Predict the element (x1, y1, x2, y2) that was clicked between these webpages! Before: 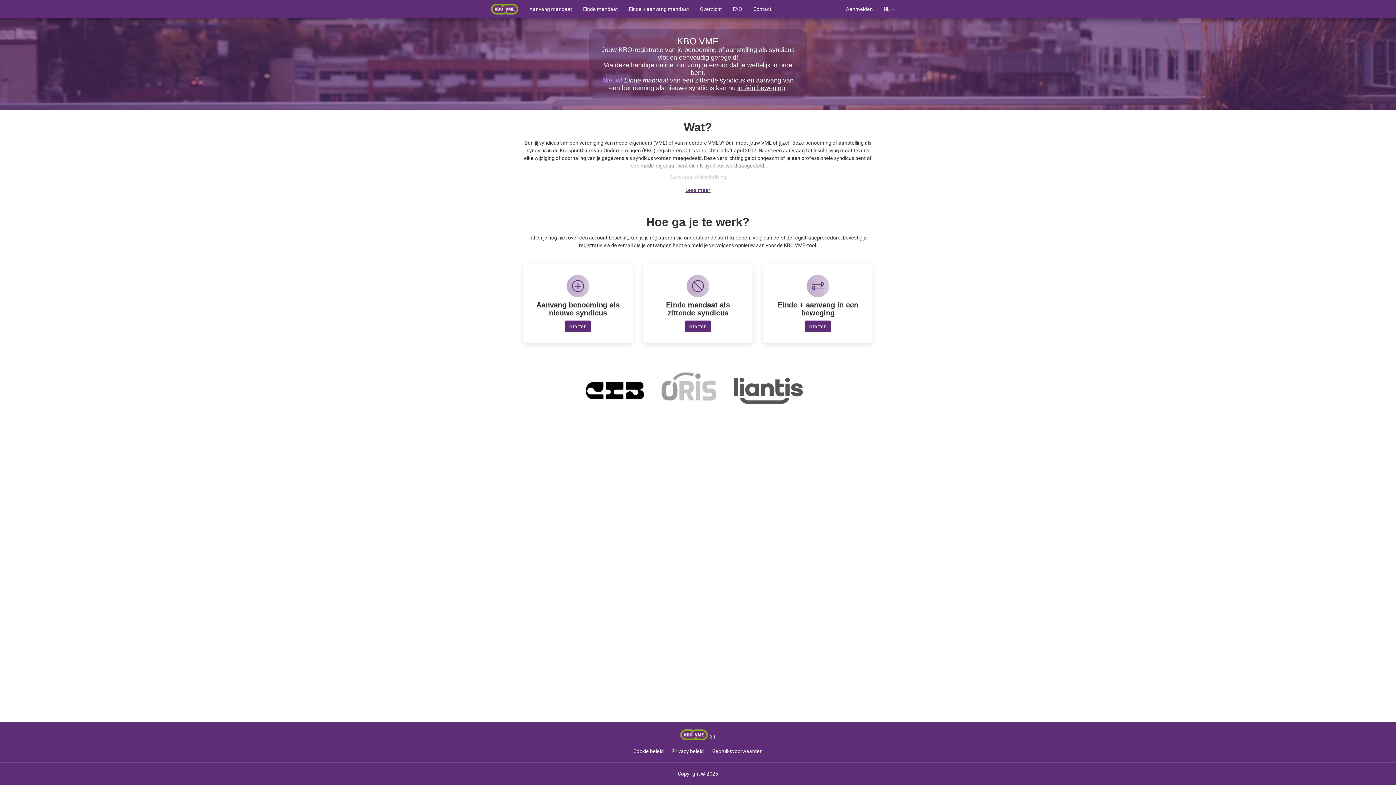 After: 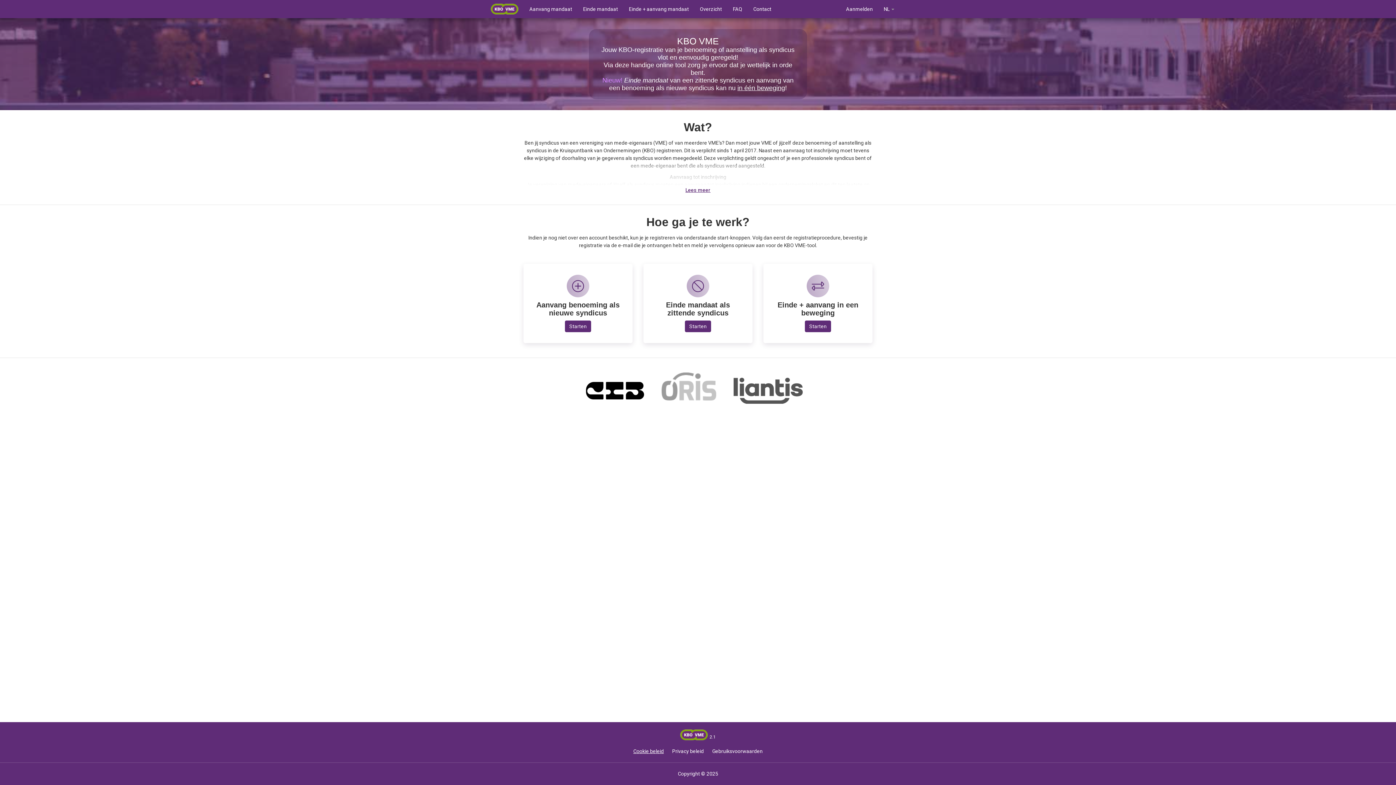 Action: label: Cookie beleid bbox: (633, 748, 664, 754)